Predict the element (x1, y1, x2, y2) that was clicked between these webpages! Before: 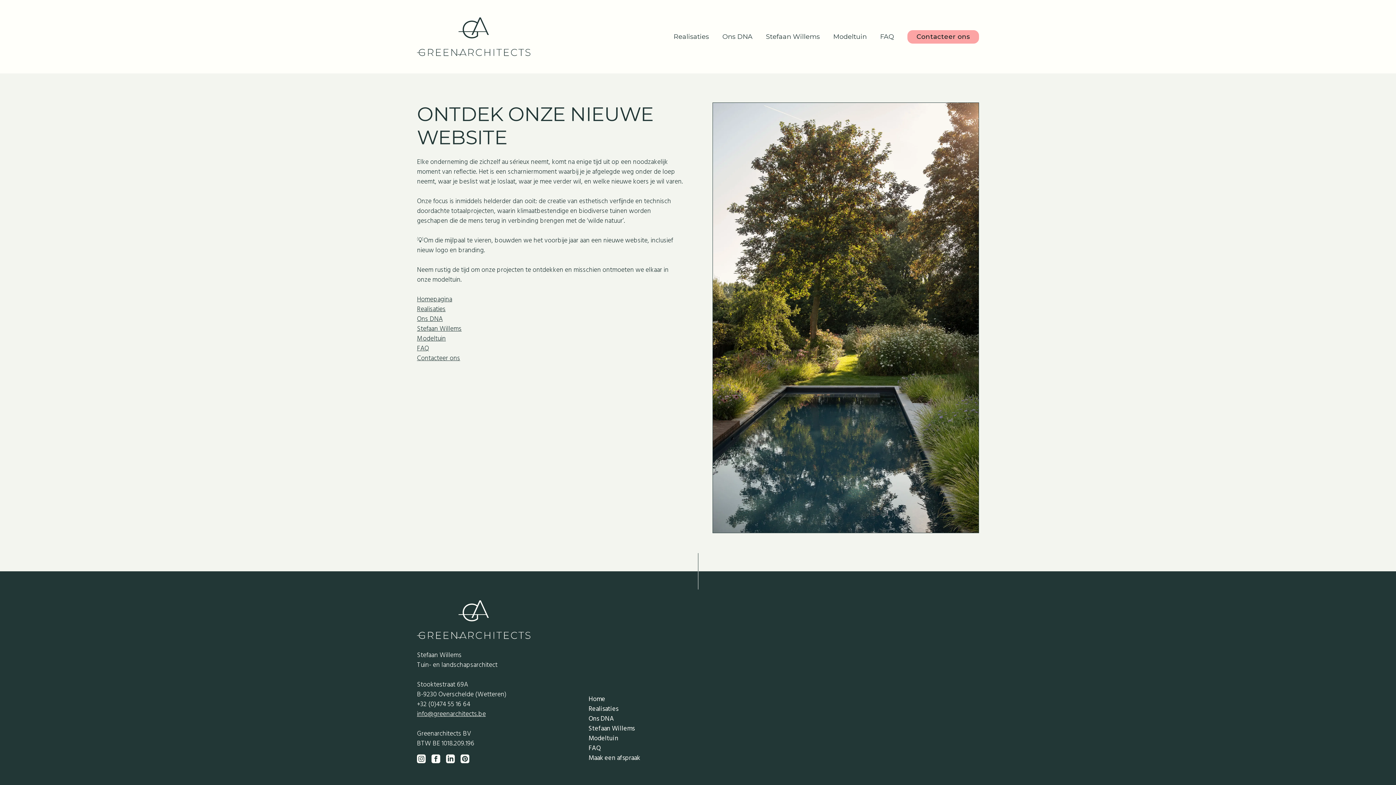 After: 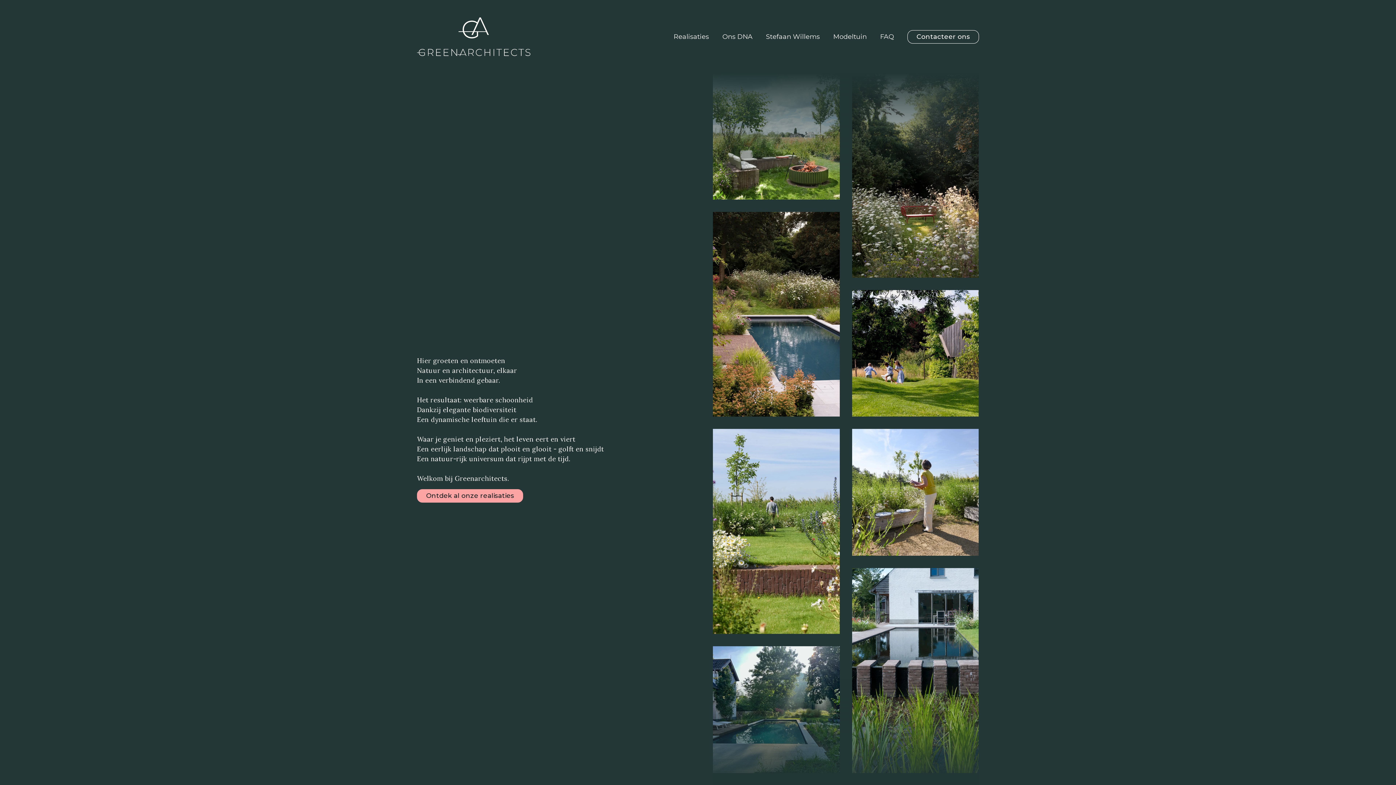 Action: bbox: (417, 17, 530, 56)